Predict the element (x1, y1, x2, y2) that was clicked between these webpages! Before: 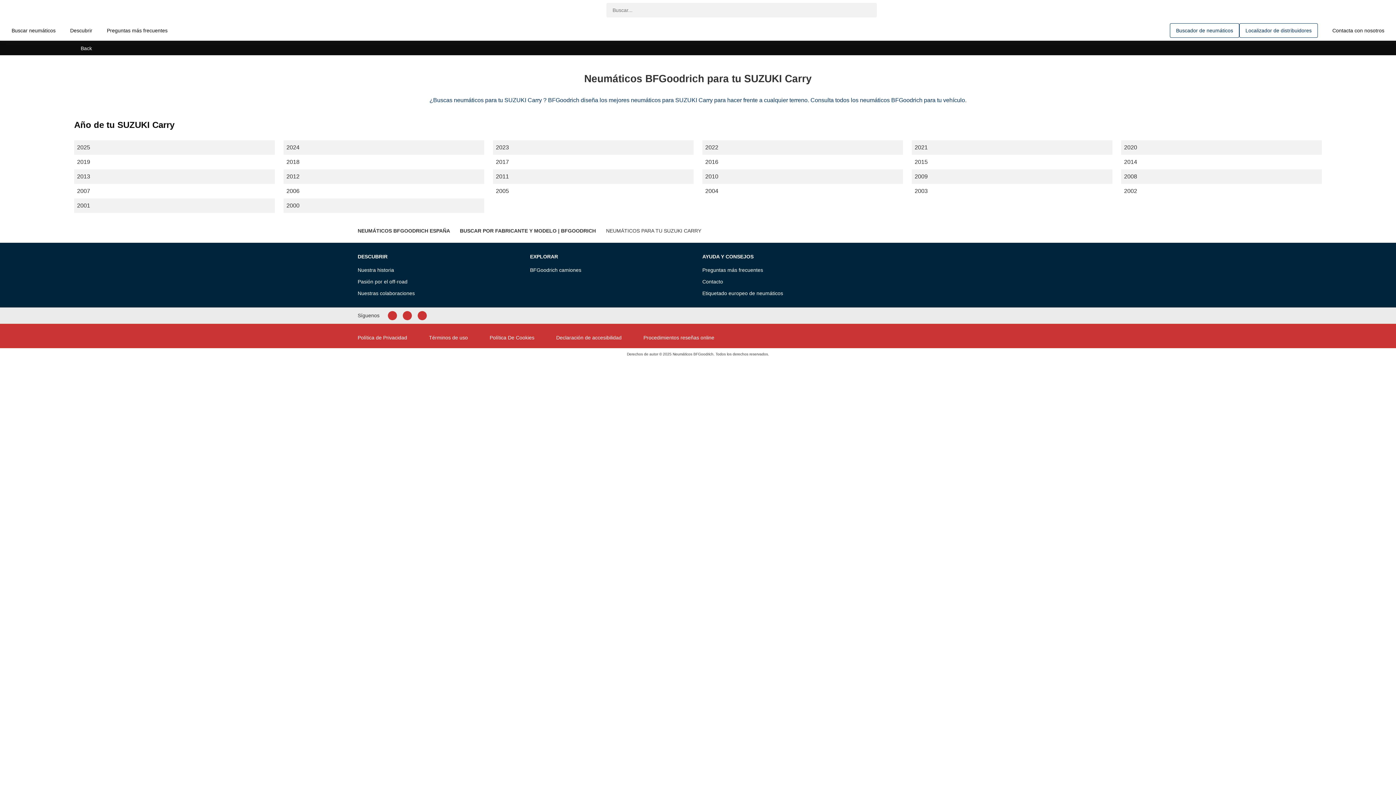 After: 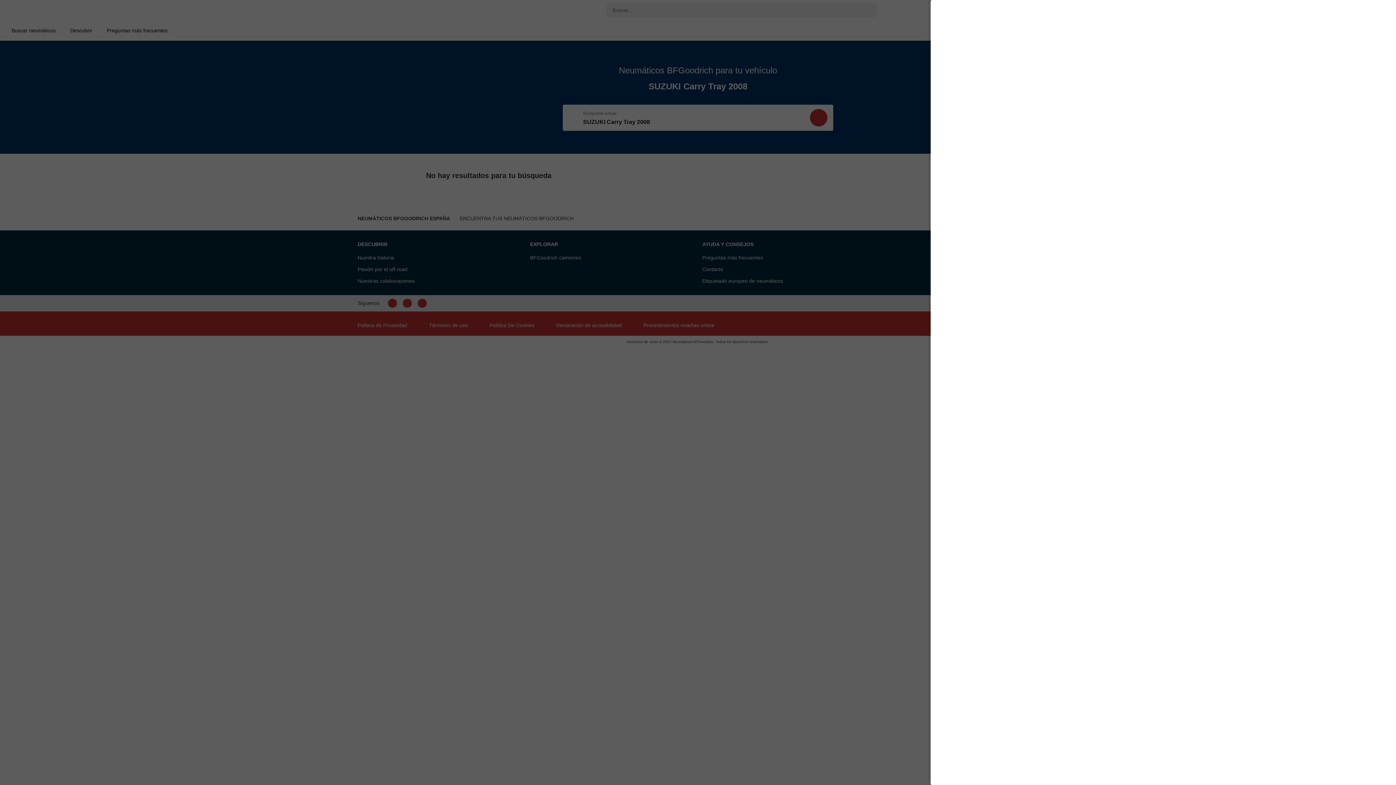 Action: bbox: (1121, 169, 1322, 184) label: 2008